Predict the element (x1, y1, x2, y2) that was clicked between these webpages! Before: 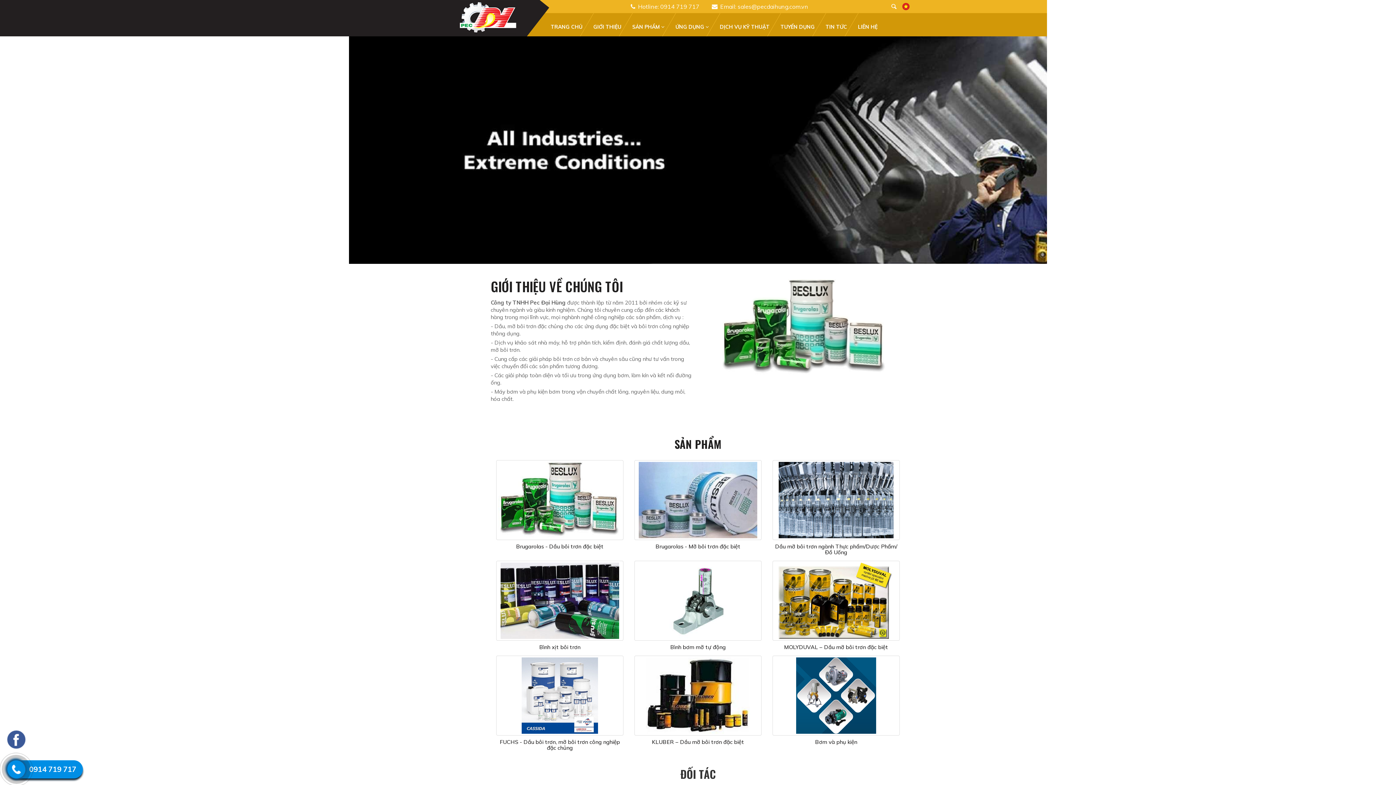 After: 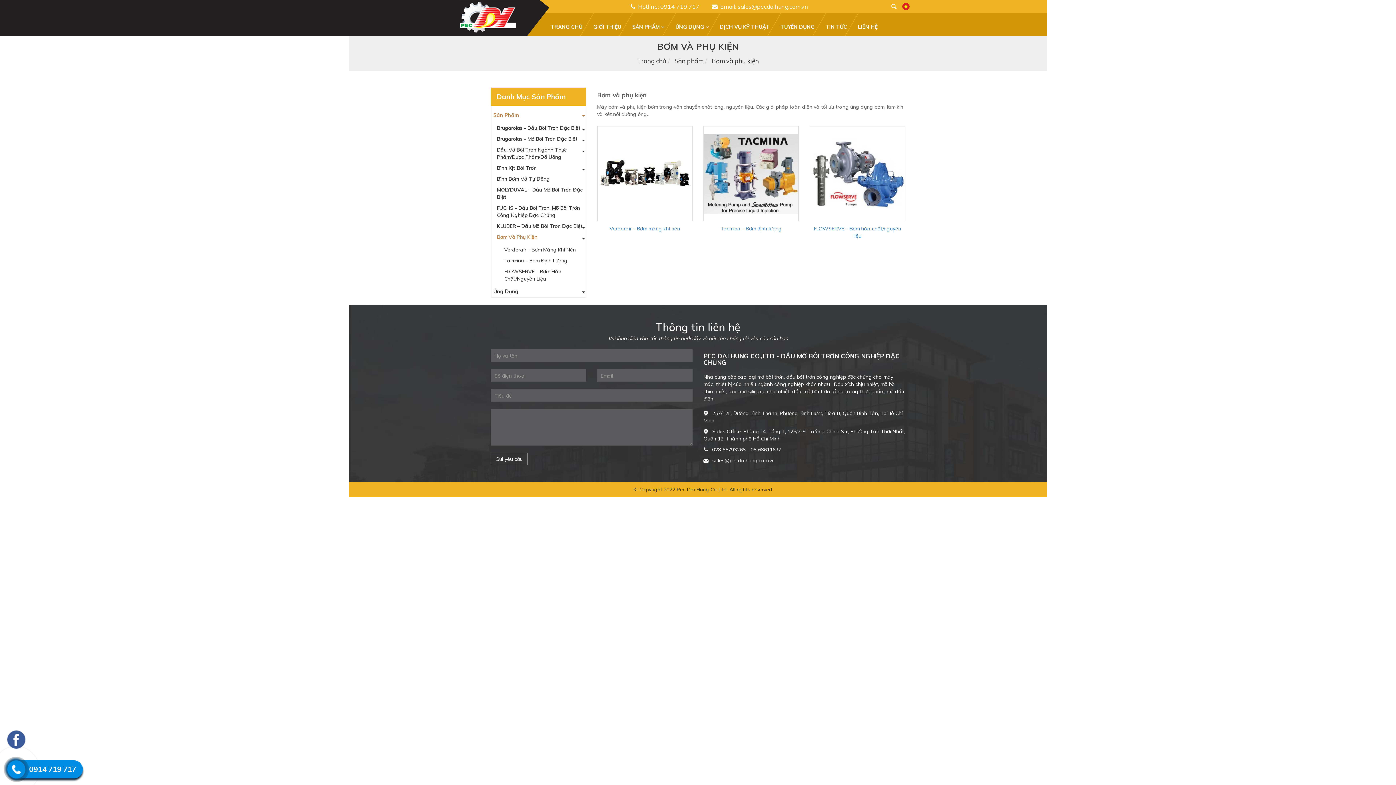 Action: bbox: (774, 657, 898, 734)